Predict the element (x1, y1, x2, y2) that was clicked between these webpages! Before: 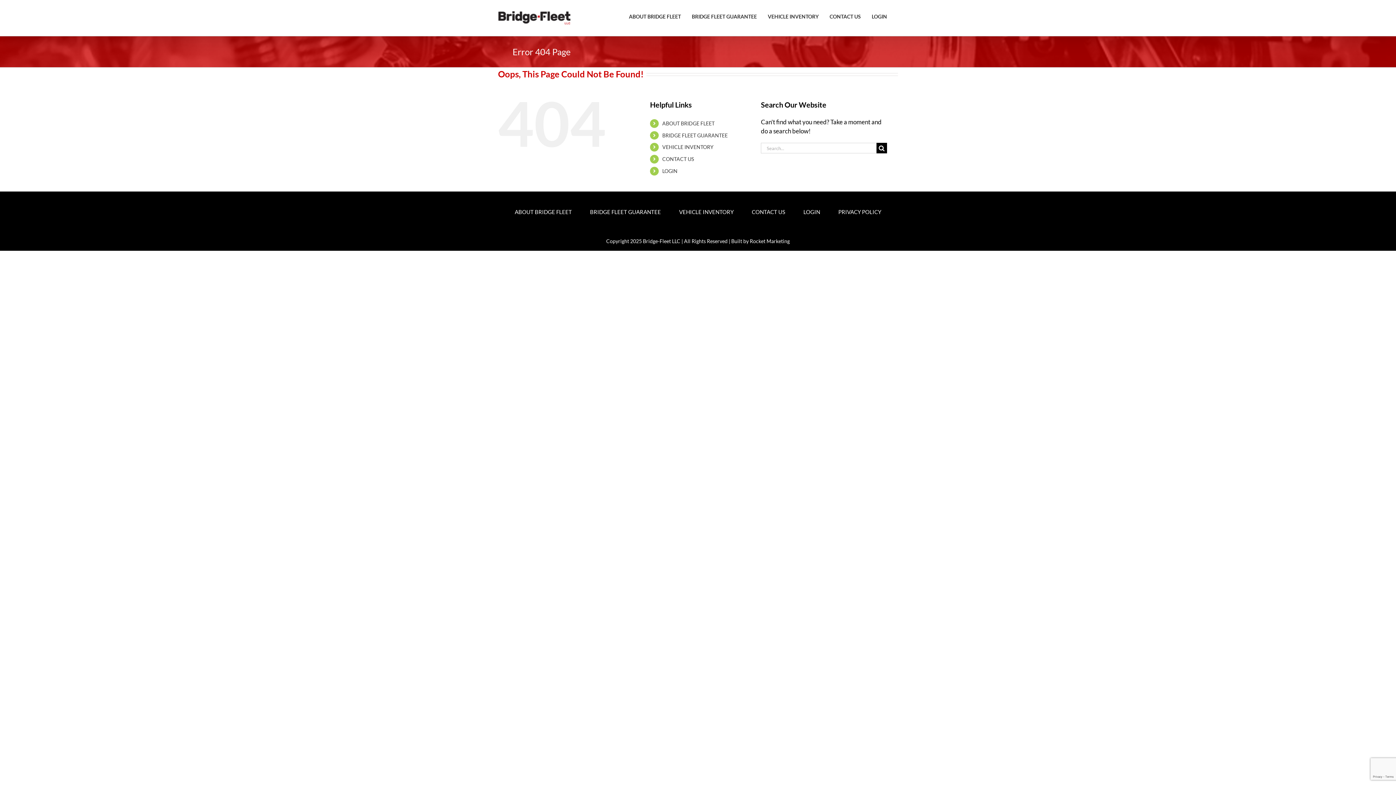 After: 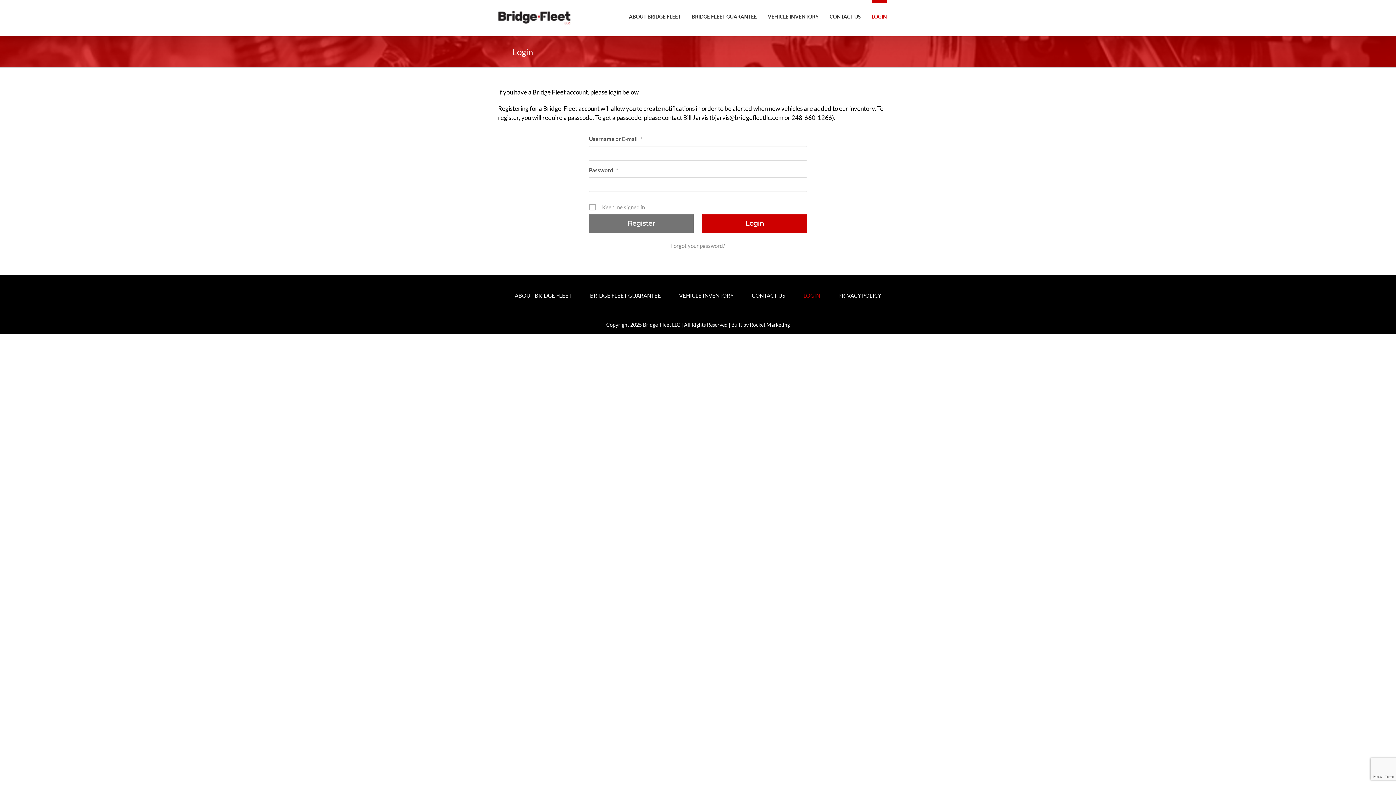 Action: bbox: (872, 0, 887, 30) label: LOGIN